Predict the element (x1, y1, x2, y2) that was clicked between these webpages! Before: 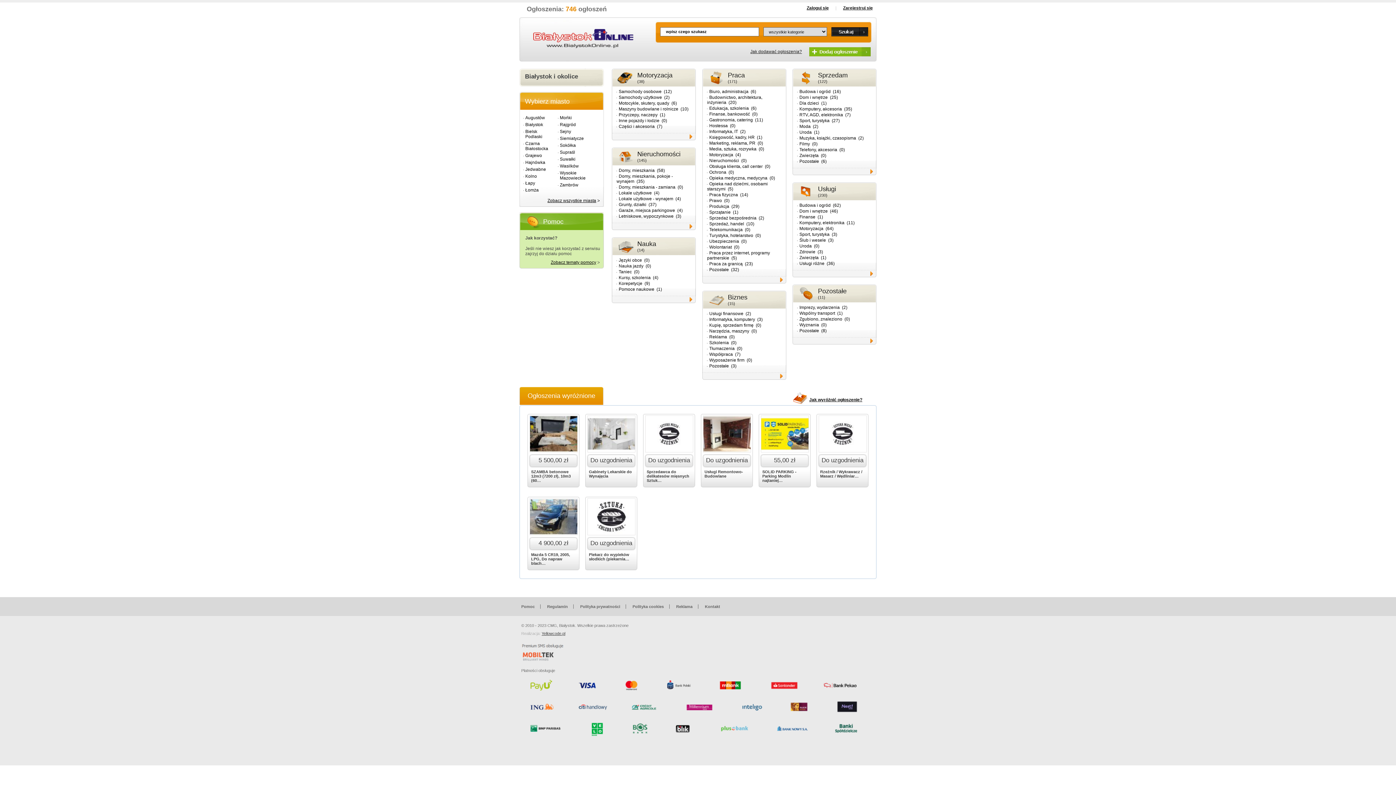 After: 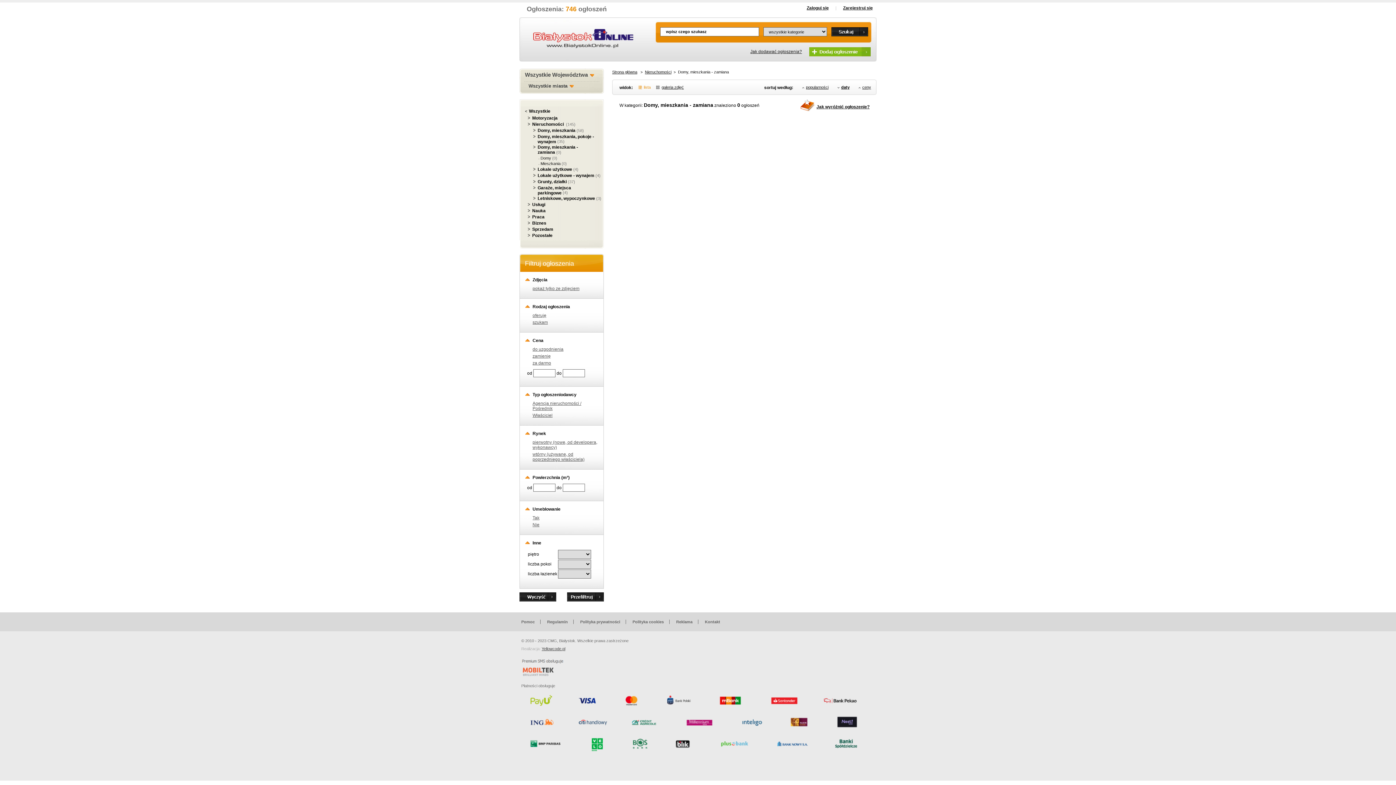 Action: label: Domy, mieszkania - zamiana bbox: (616, 184, 677, 189)